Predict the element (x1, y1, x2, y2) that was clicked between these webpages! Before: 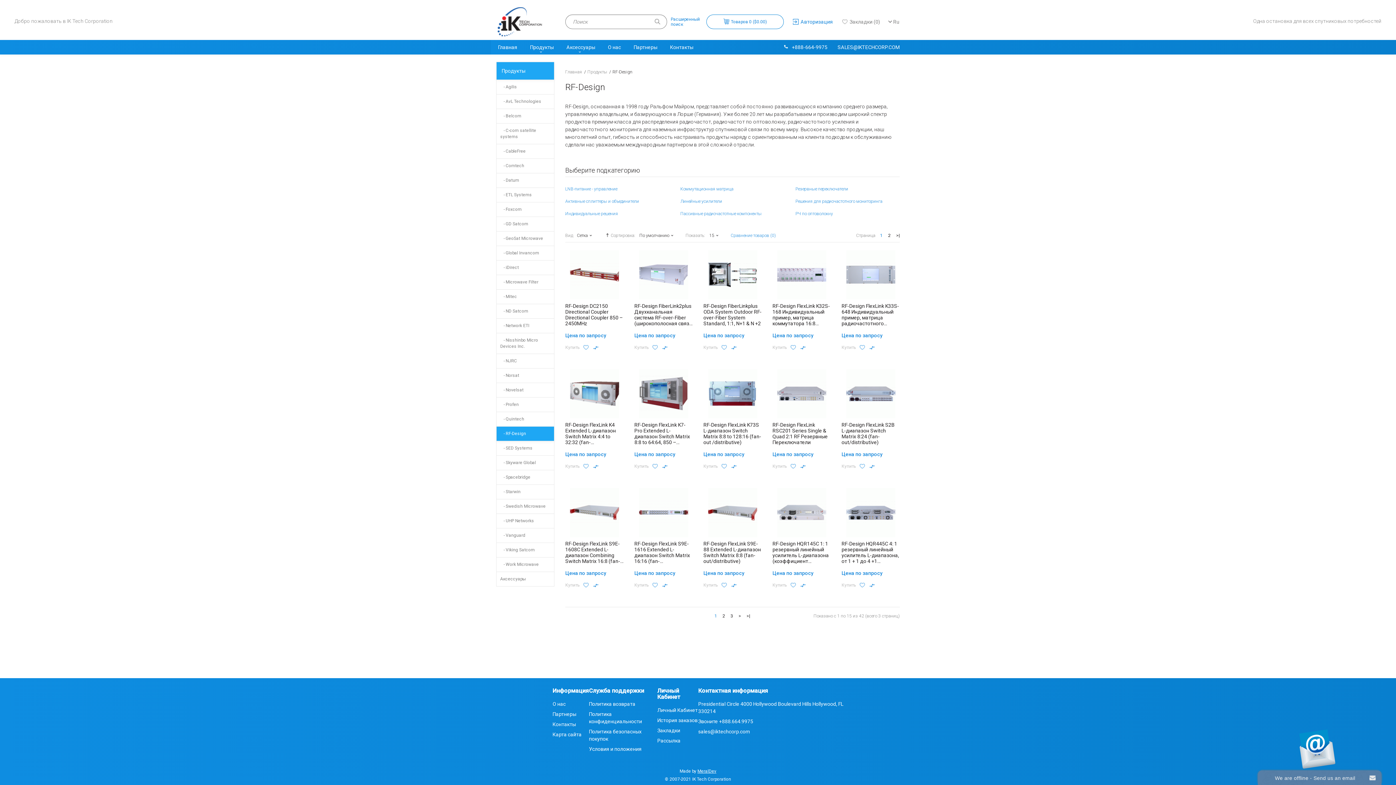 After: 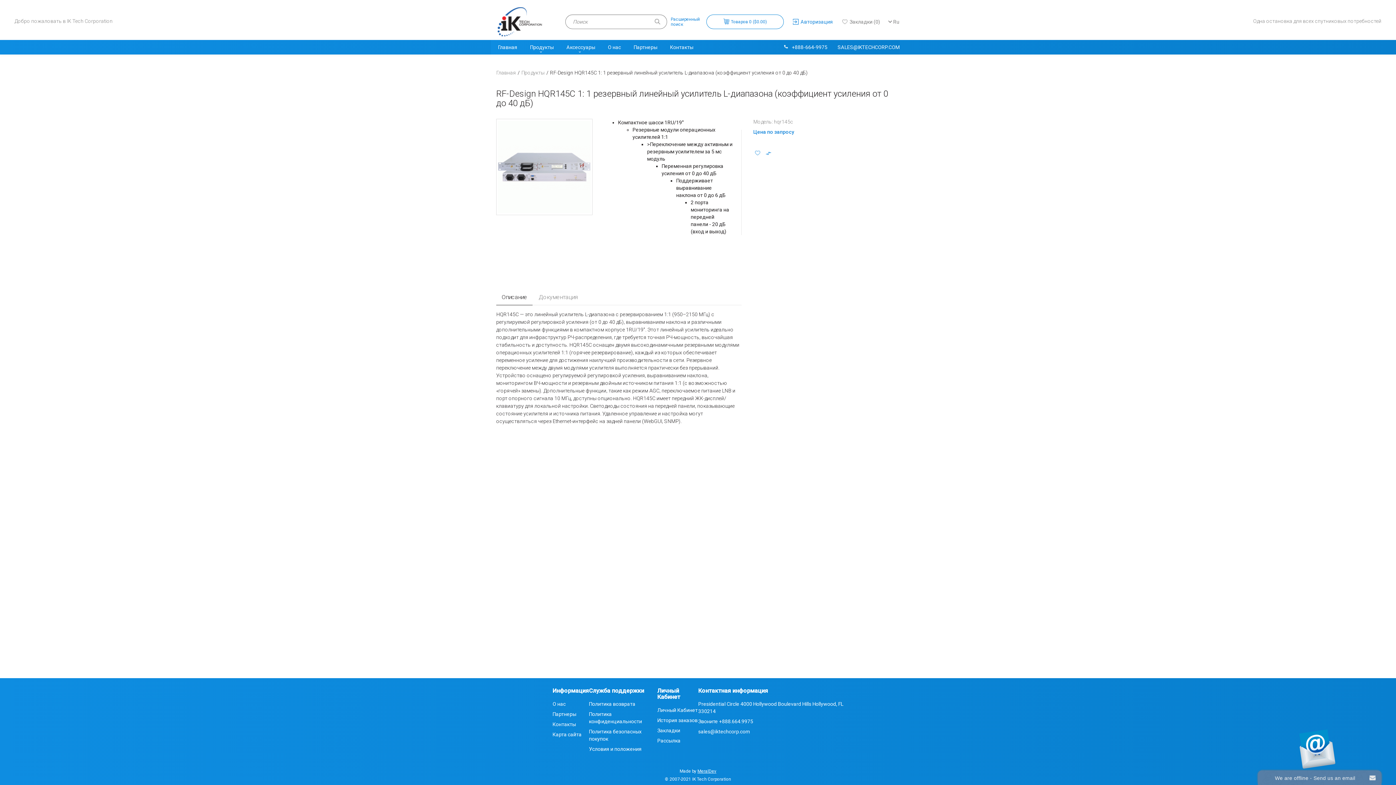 Action: bbox: (772, 541, 829, 570) label: RF-Design HQR145C 1: 1 резервный линейный усилитель L-диапазона (коэффициент усиления от 0 до 40 дБ)